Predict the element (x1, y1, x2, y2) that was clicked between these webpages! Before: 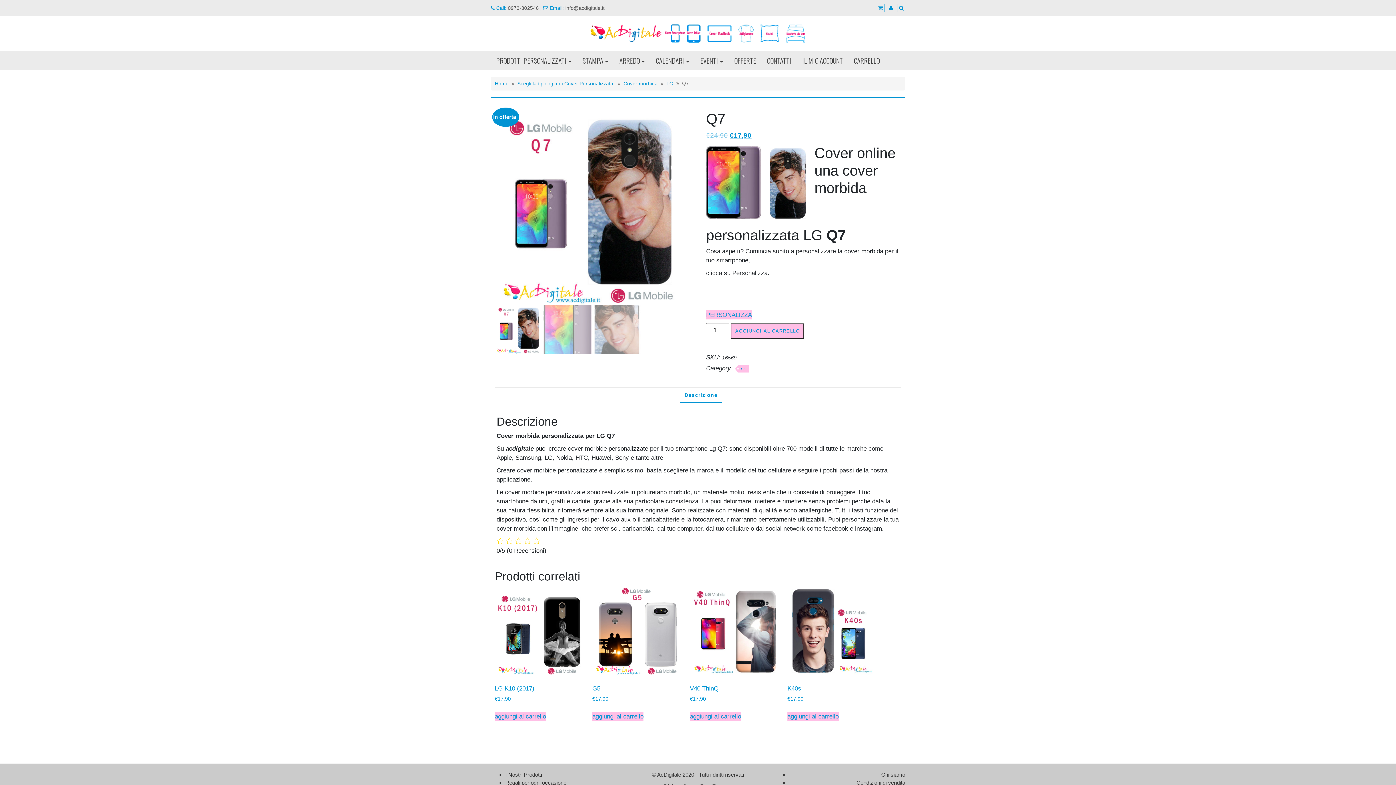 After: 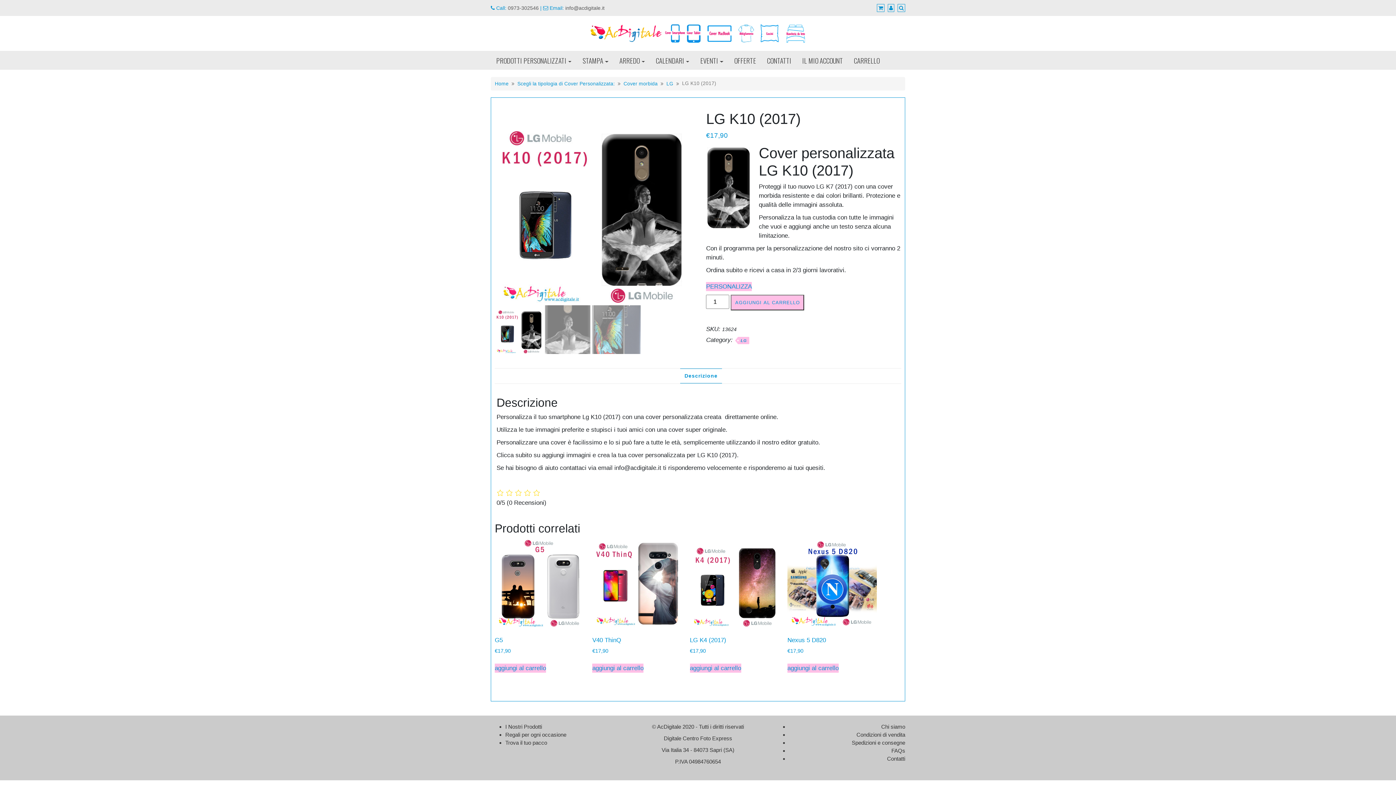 Action: bbox: (494, 586, 584, 703) label: LG K10 (2017)
€17,90